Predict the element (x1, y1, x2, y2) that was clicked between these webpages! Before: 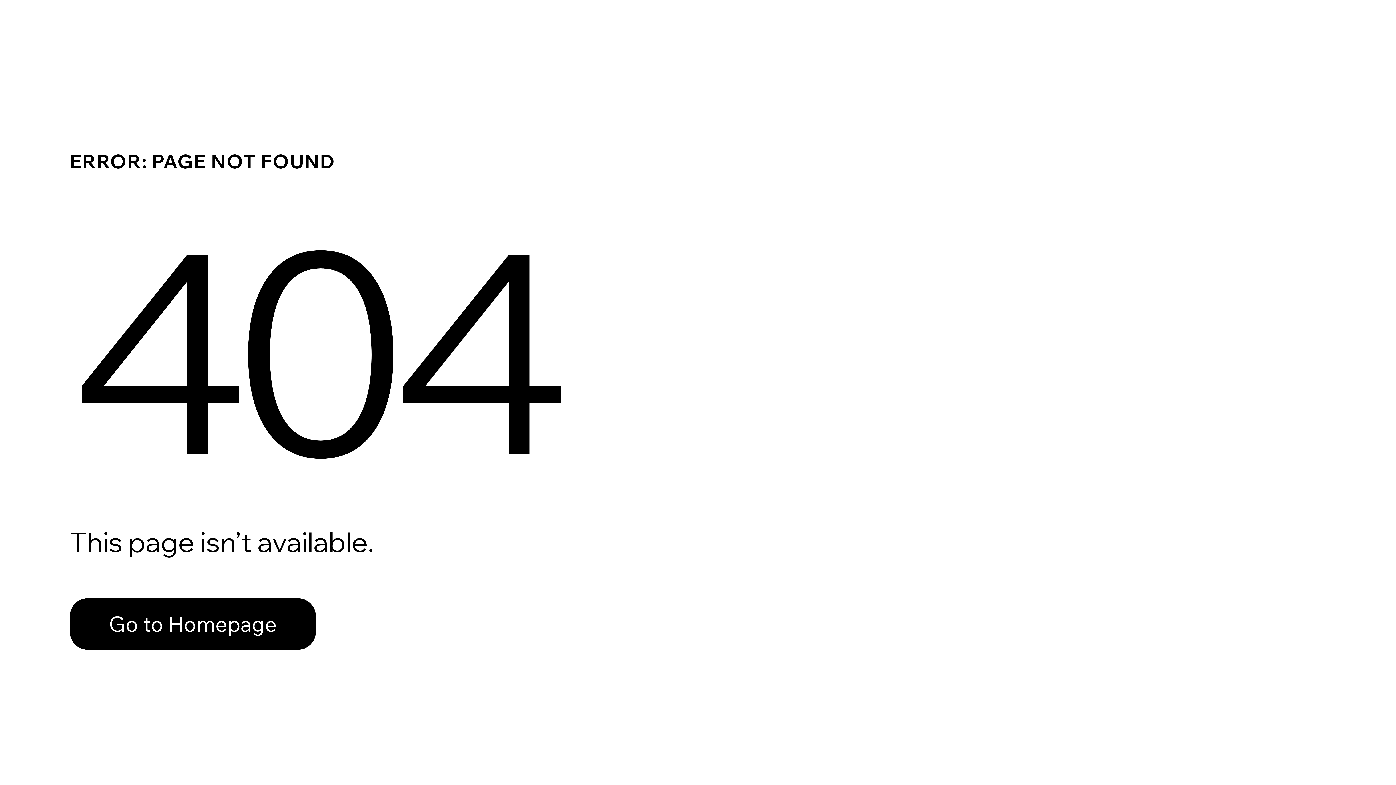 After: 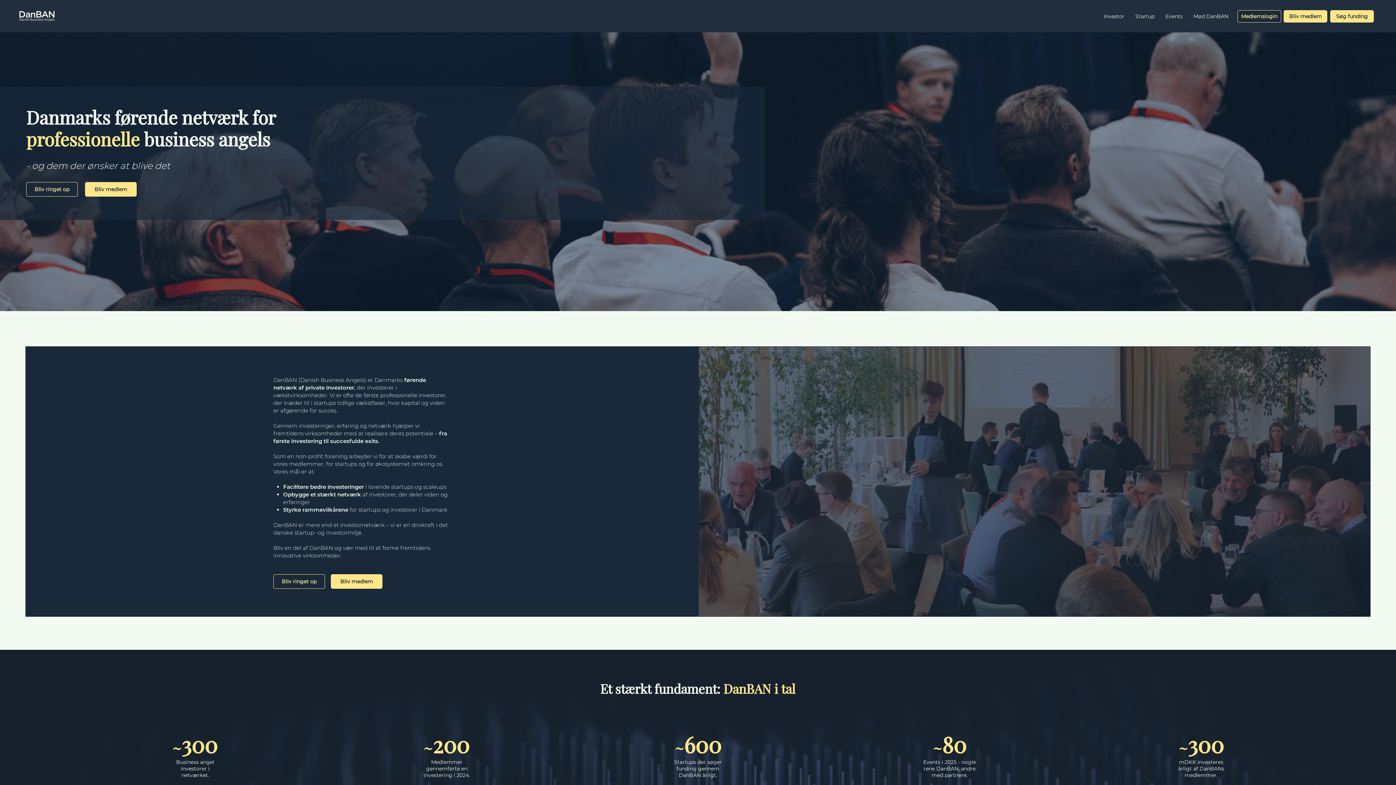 Action: label: Go to Homepage bbox: (69, 598, 316, 650)